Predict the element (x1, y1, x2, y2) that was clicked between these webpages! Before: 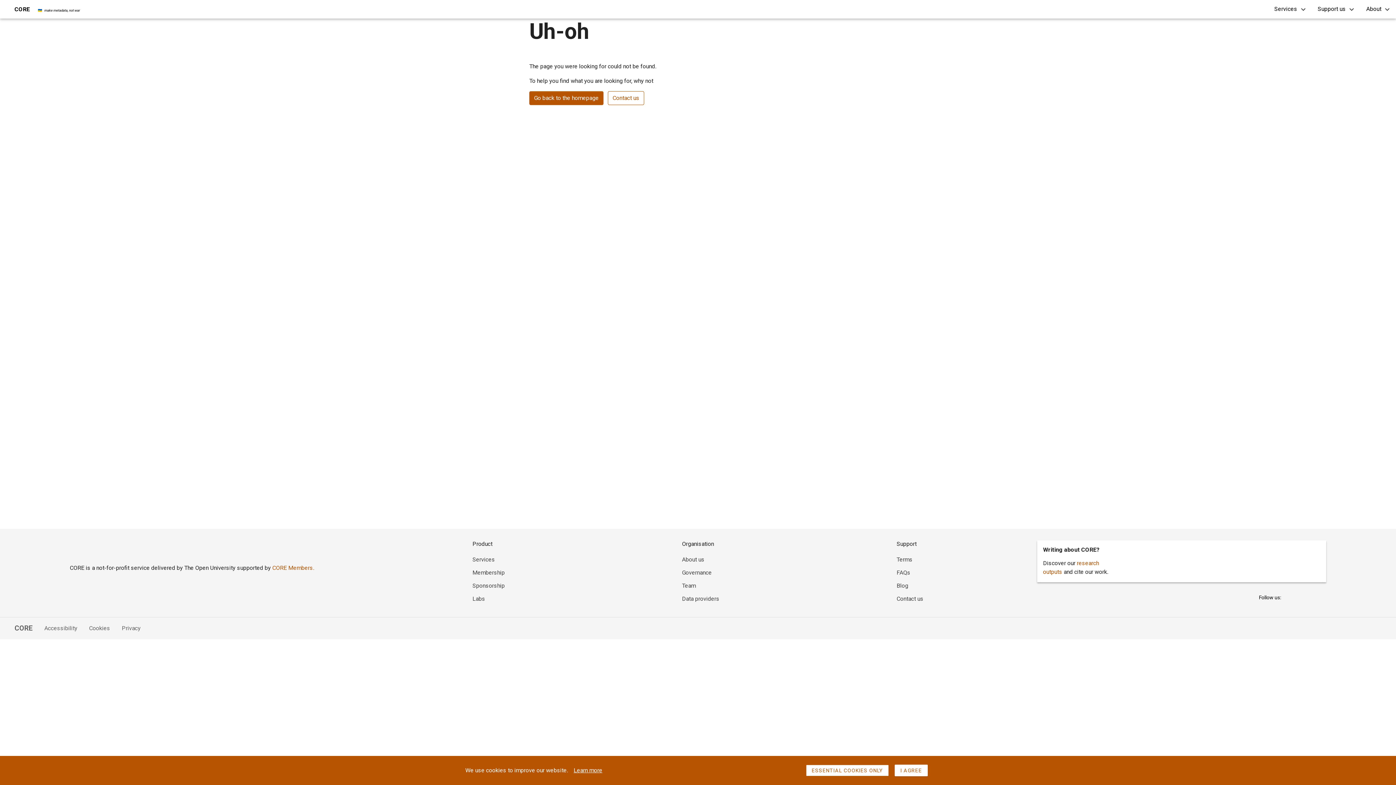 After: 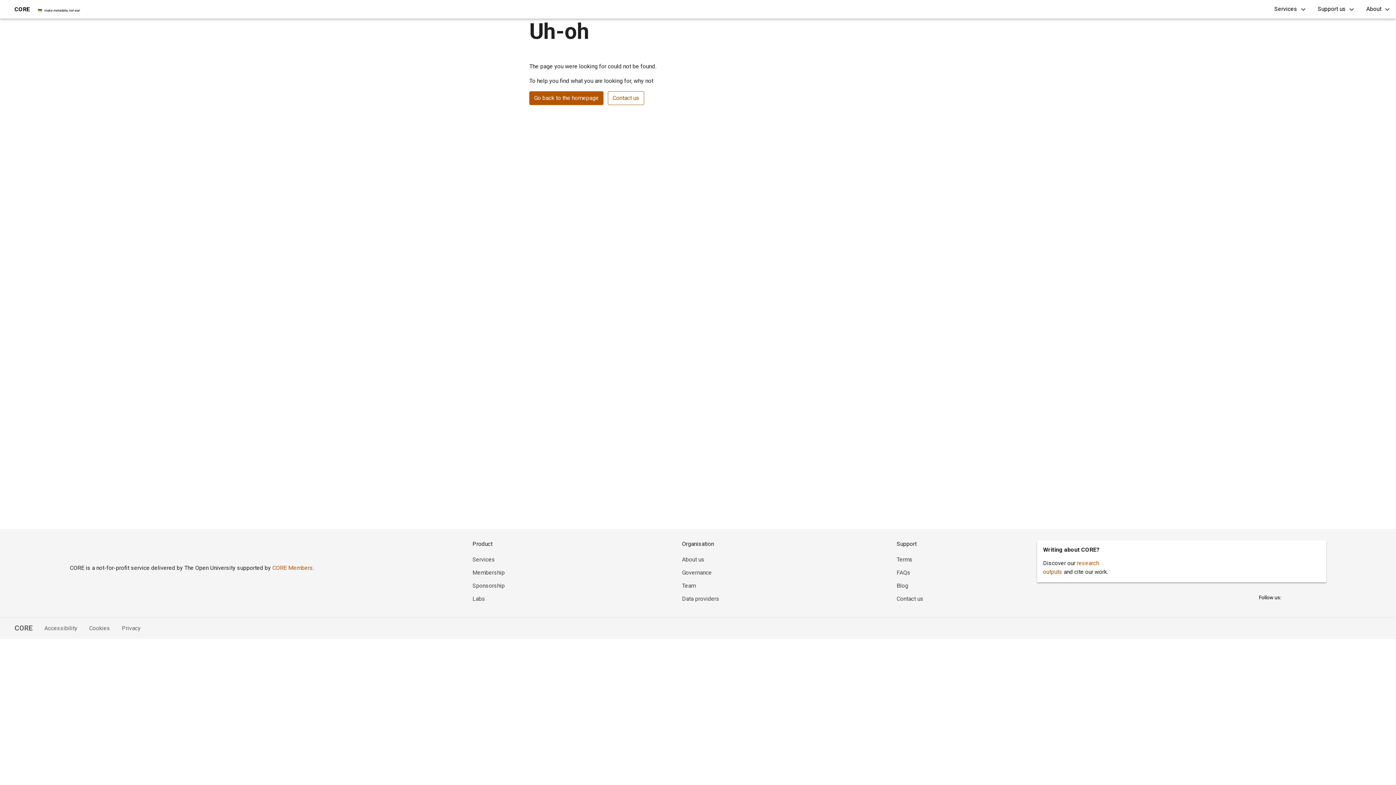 Action: bbox: (806, 765, 889, 776) label: ESSENTIAL COOKIES ONLY